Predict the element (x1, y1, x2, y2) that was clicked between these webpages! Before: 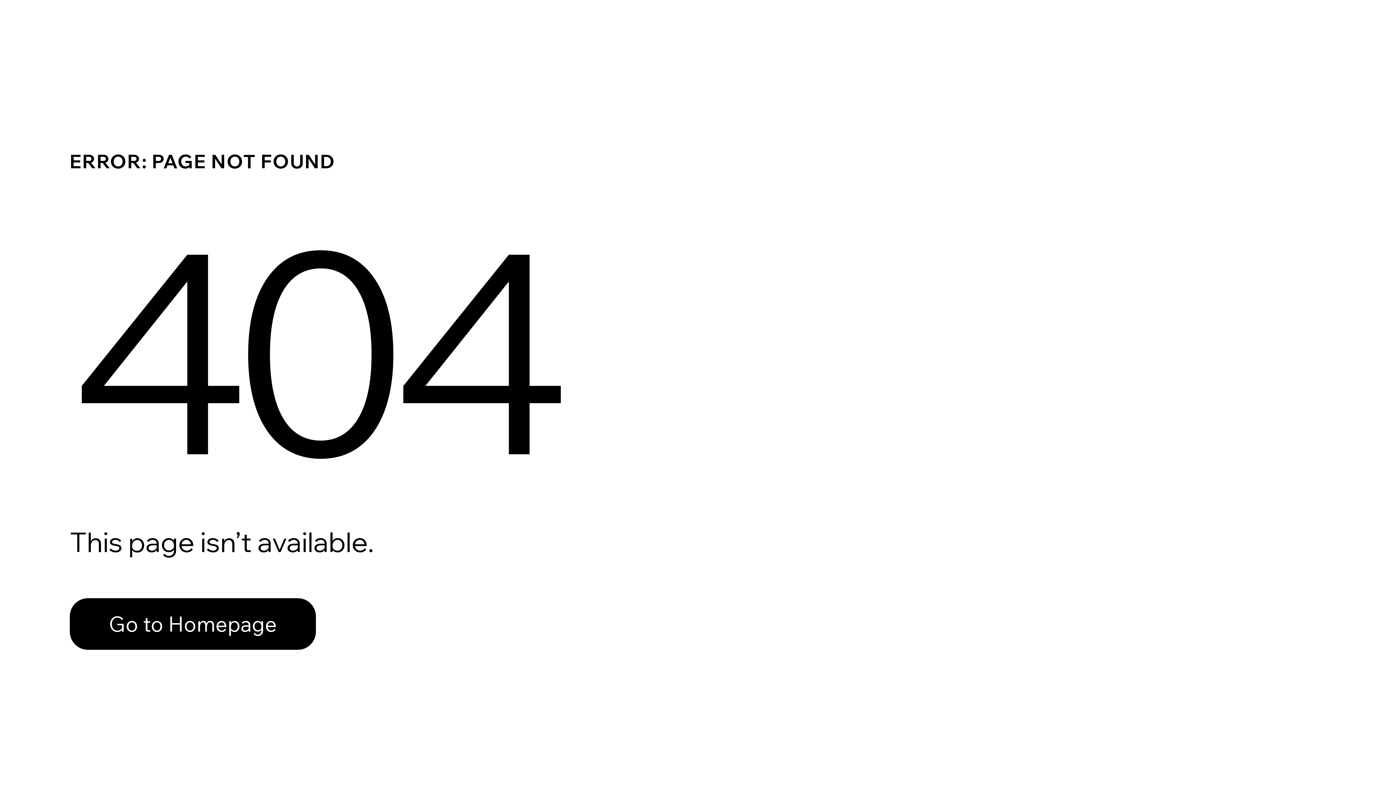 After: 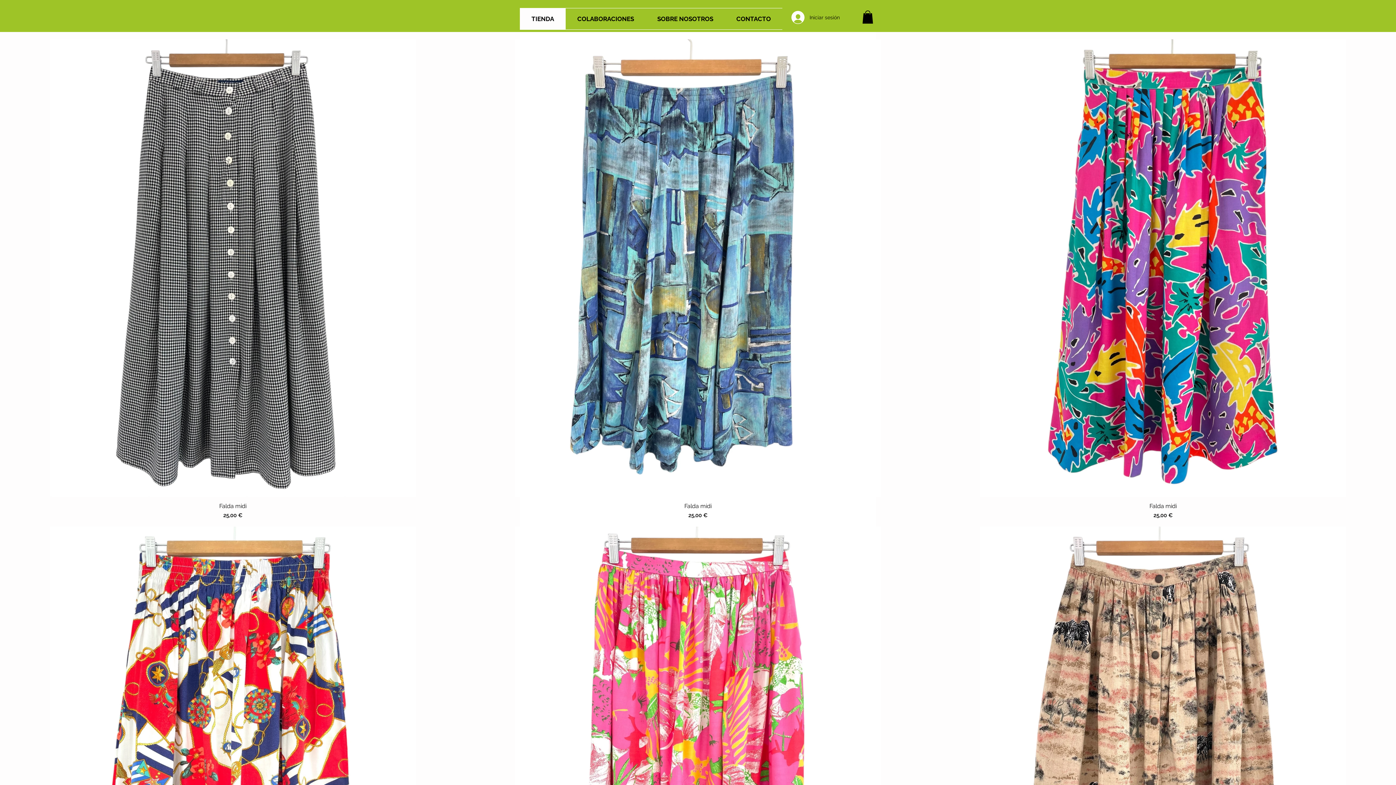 Action: bbox: (69, 598, 316, 650) label: Go to Homepage